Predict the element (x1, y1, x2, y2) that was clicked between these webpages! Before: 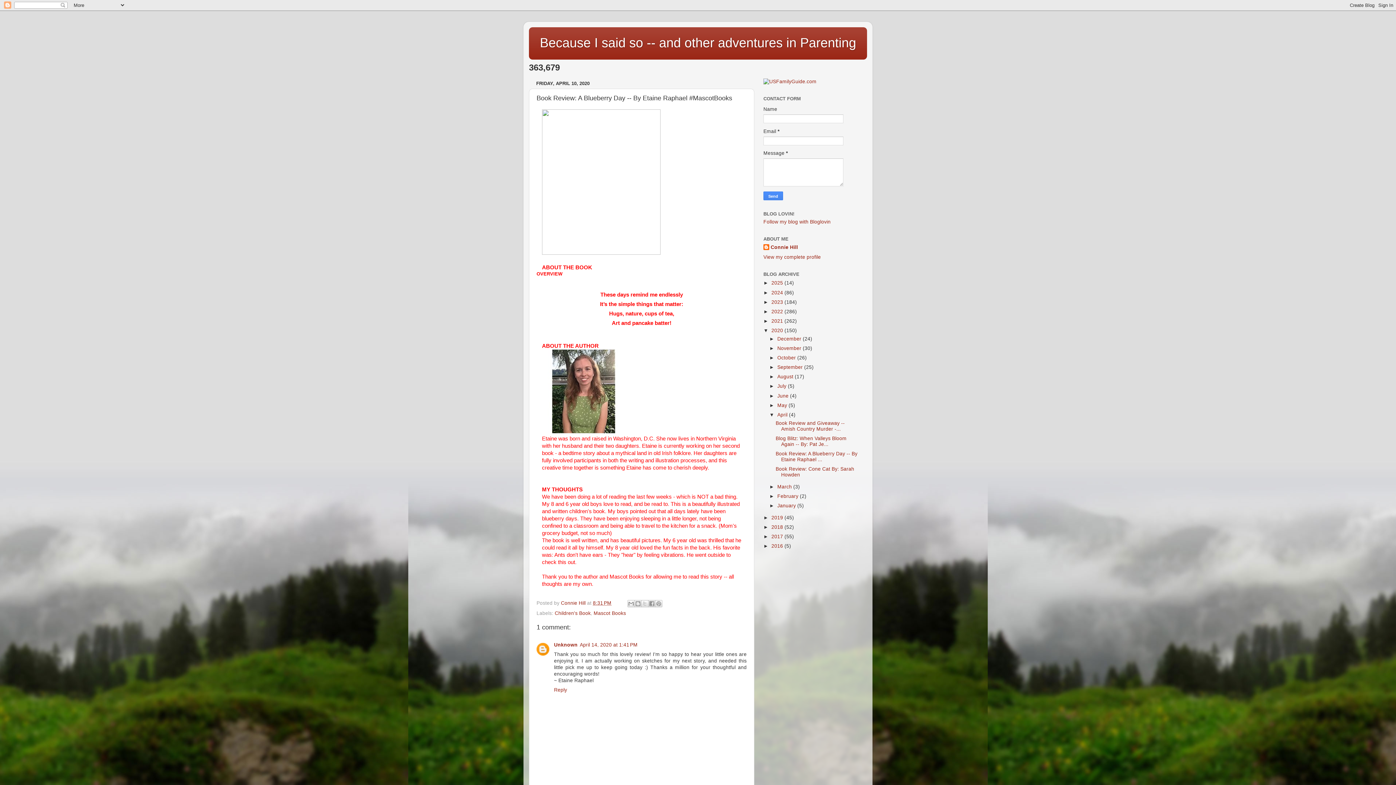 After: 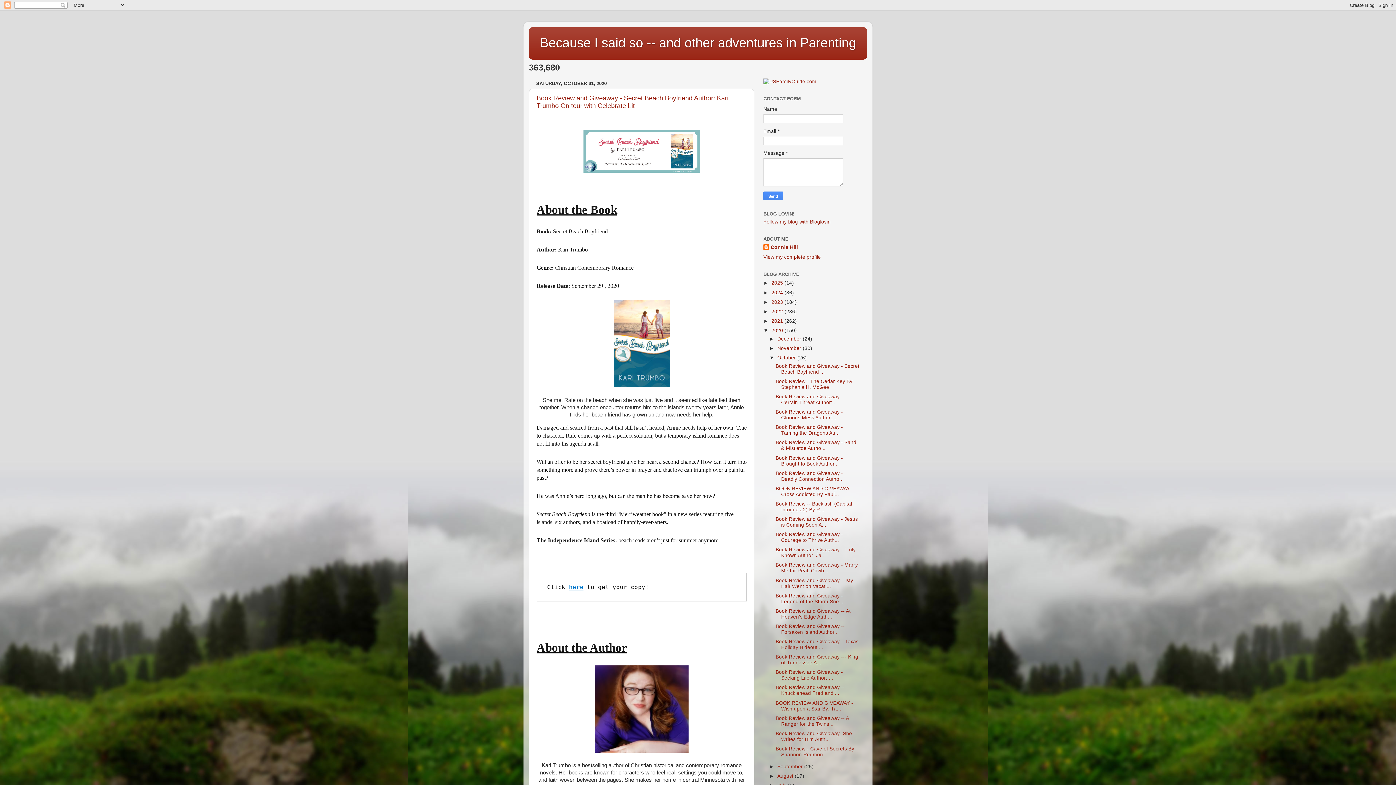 Action: label: October  bbox: (777, 355, 797, 360)